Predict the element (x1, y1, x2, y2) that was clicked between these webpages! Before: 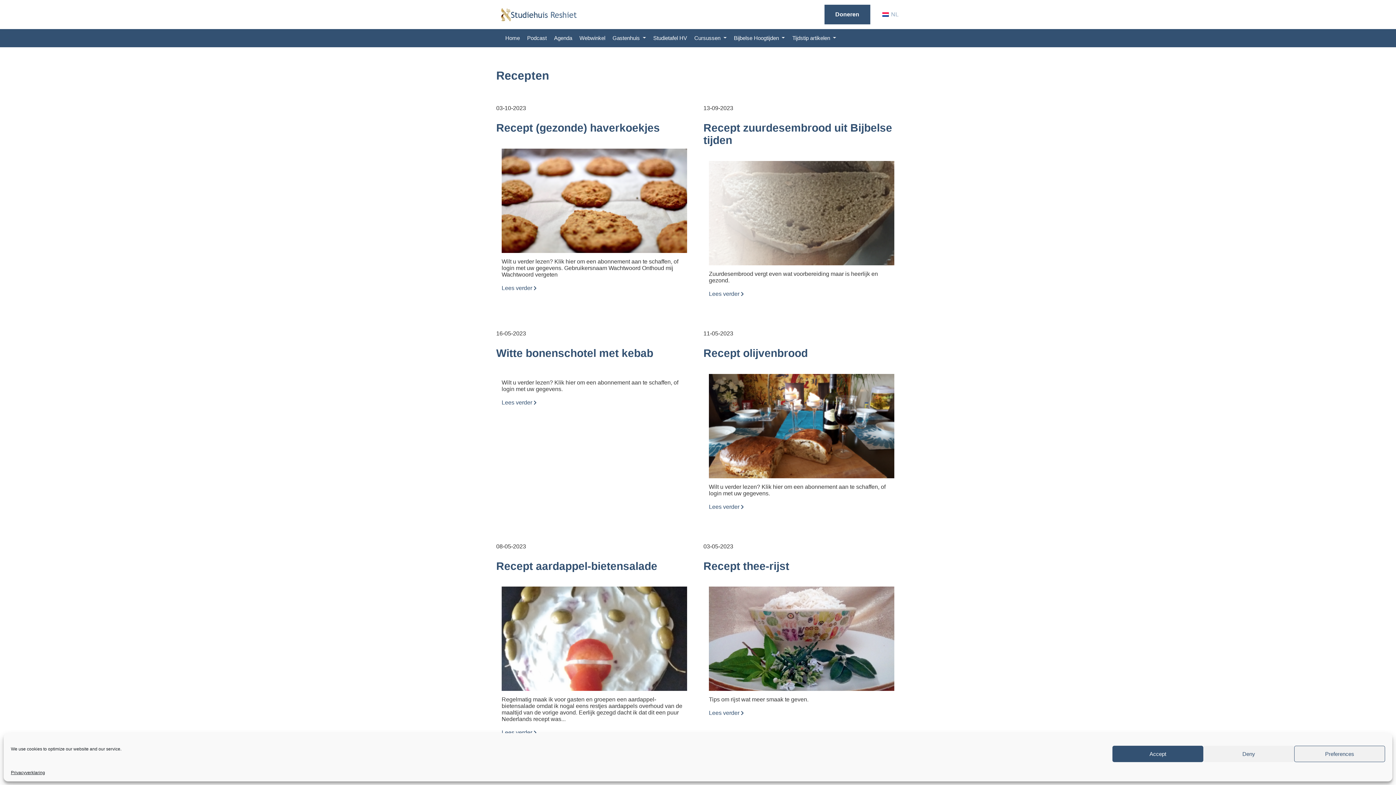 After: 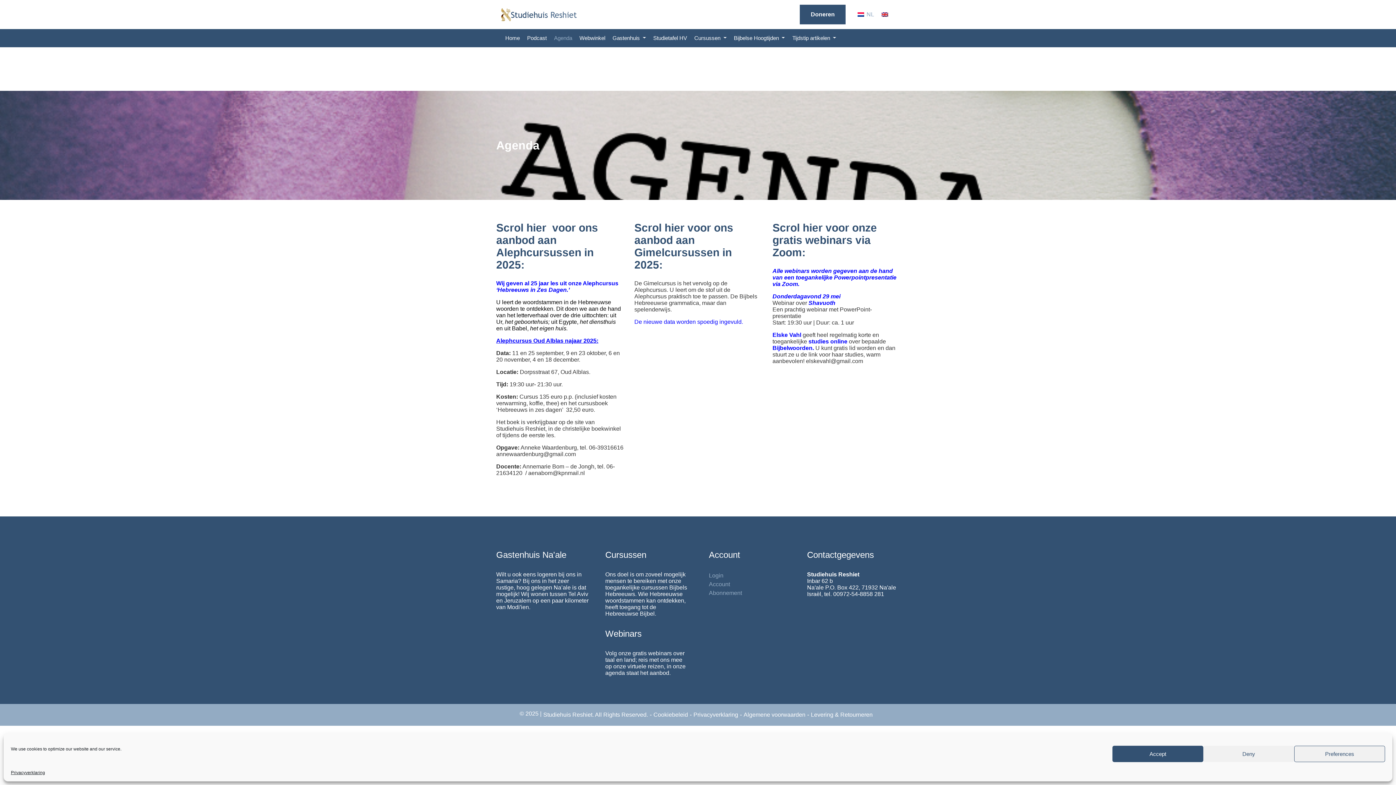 Action: bbox: (550, 29, 576, 47) label: Agenda